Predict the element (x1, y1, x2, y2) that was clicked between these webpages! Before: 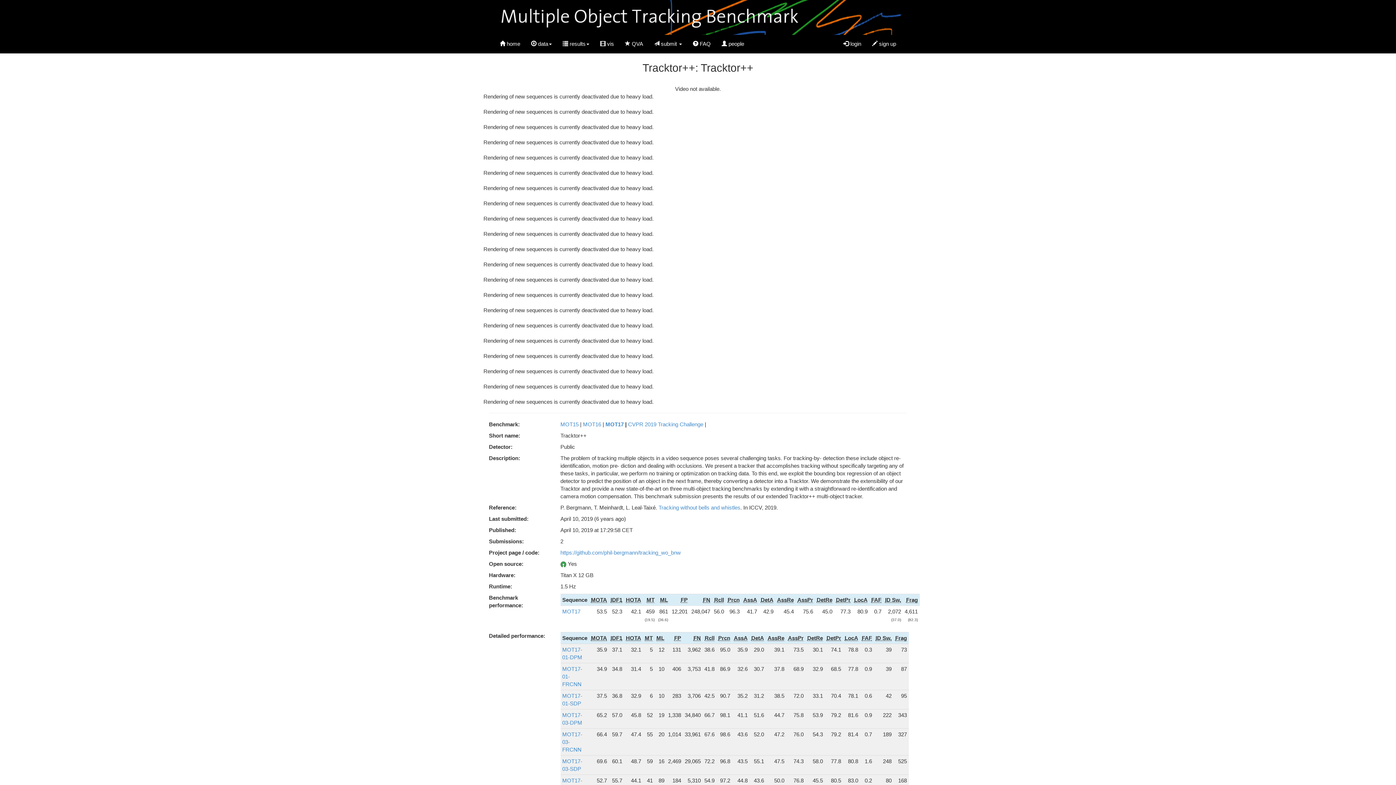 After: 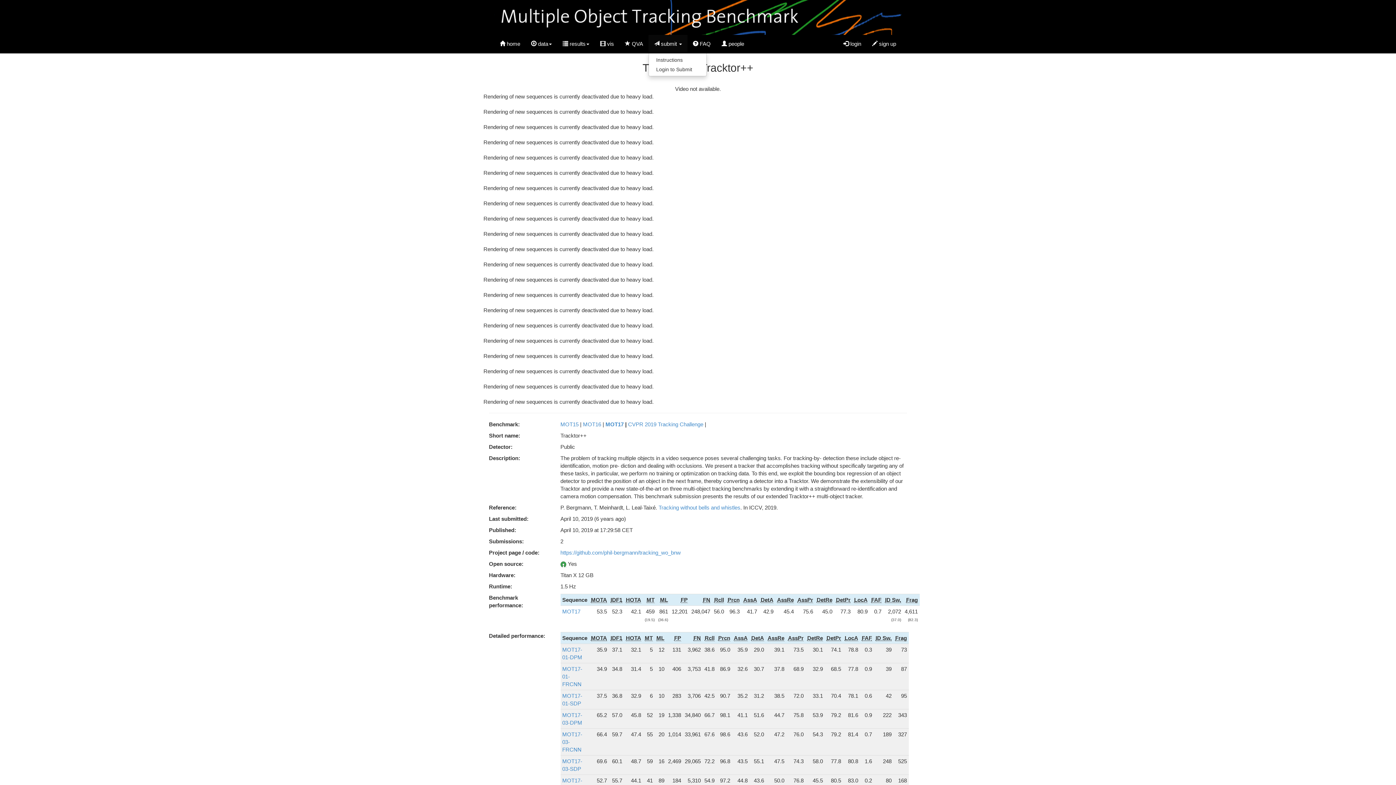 Action: bbox: (648, 34, 687, 53) label:  submit 